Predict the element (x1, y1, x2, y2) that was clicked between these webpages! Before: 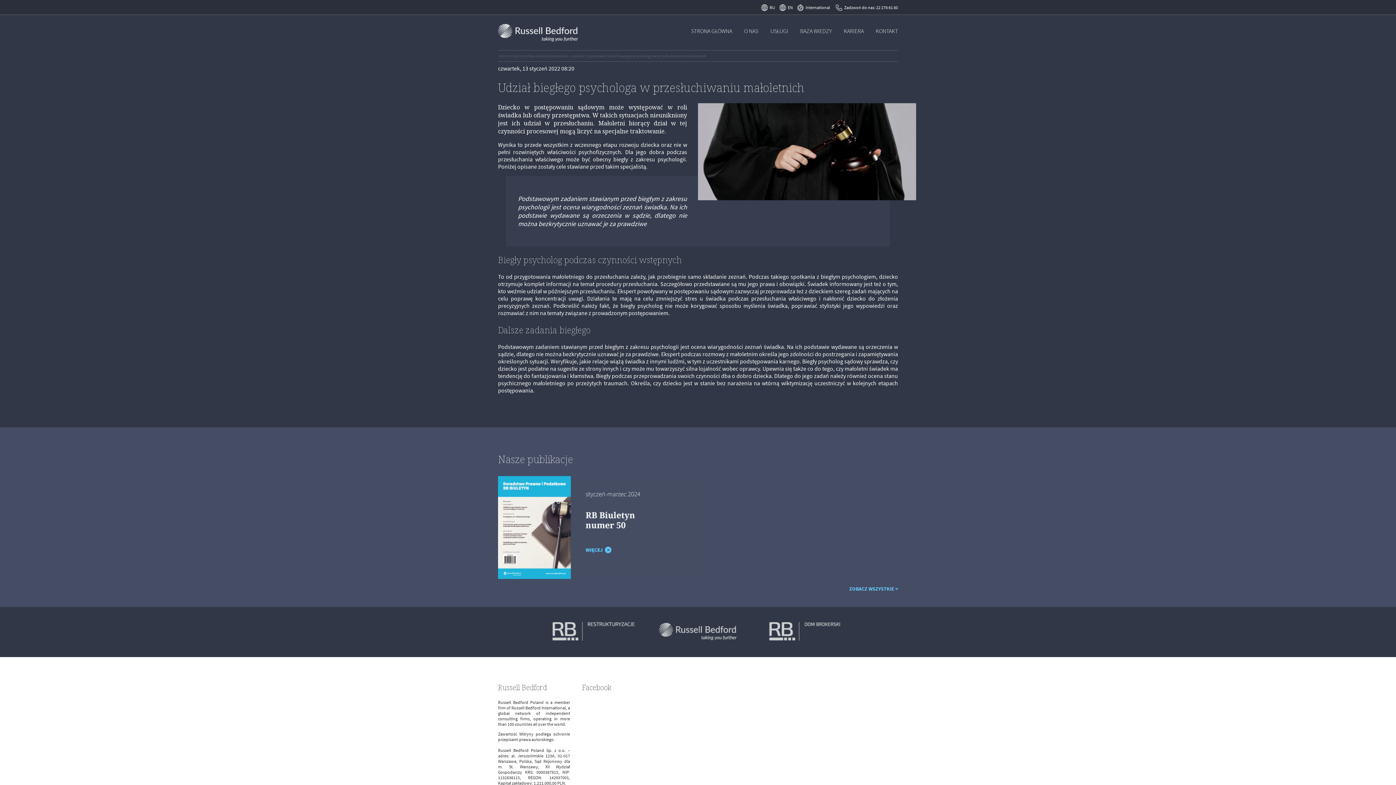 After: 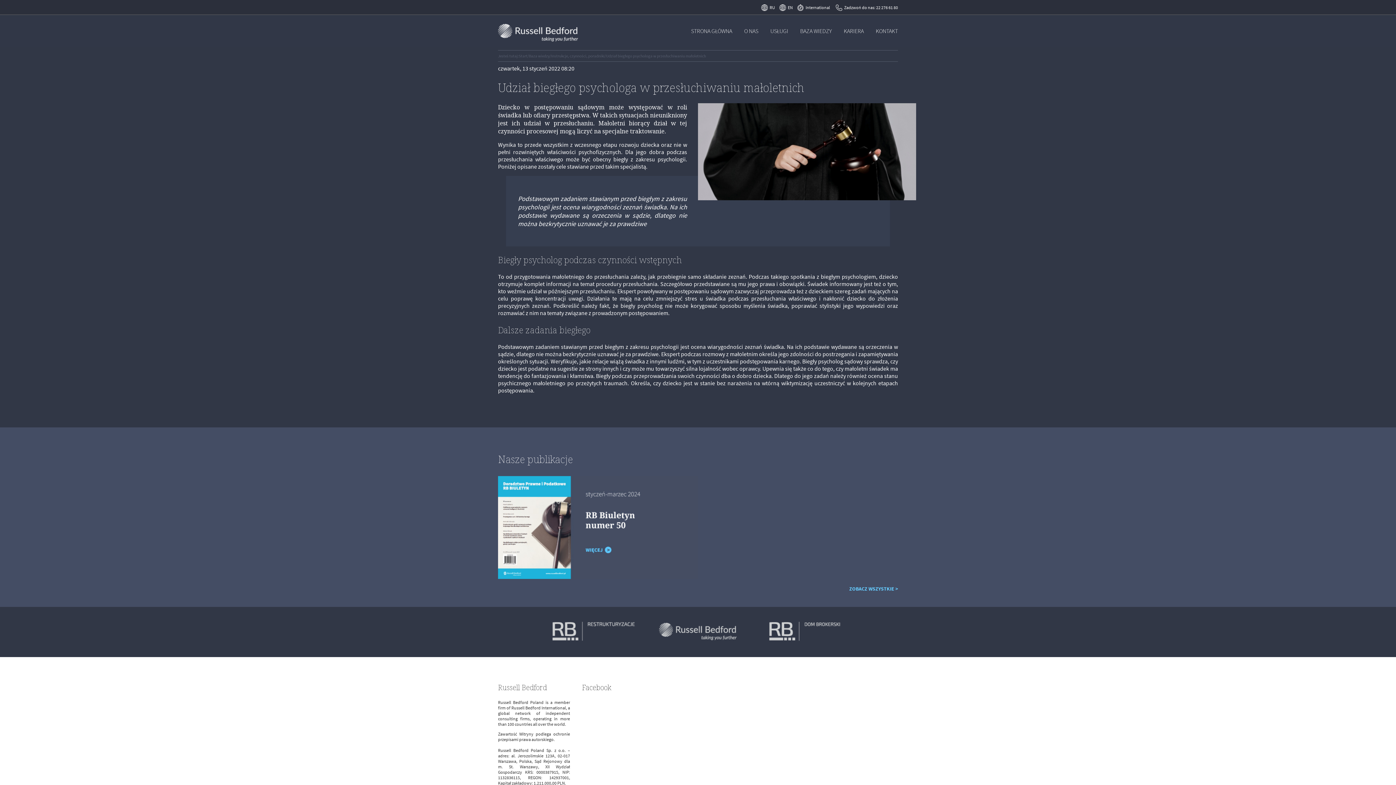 Action: label: International bbox: (805, 4, 830, 10)